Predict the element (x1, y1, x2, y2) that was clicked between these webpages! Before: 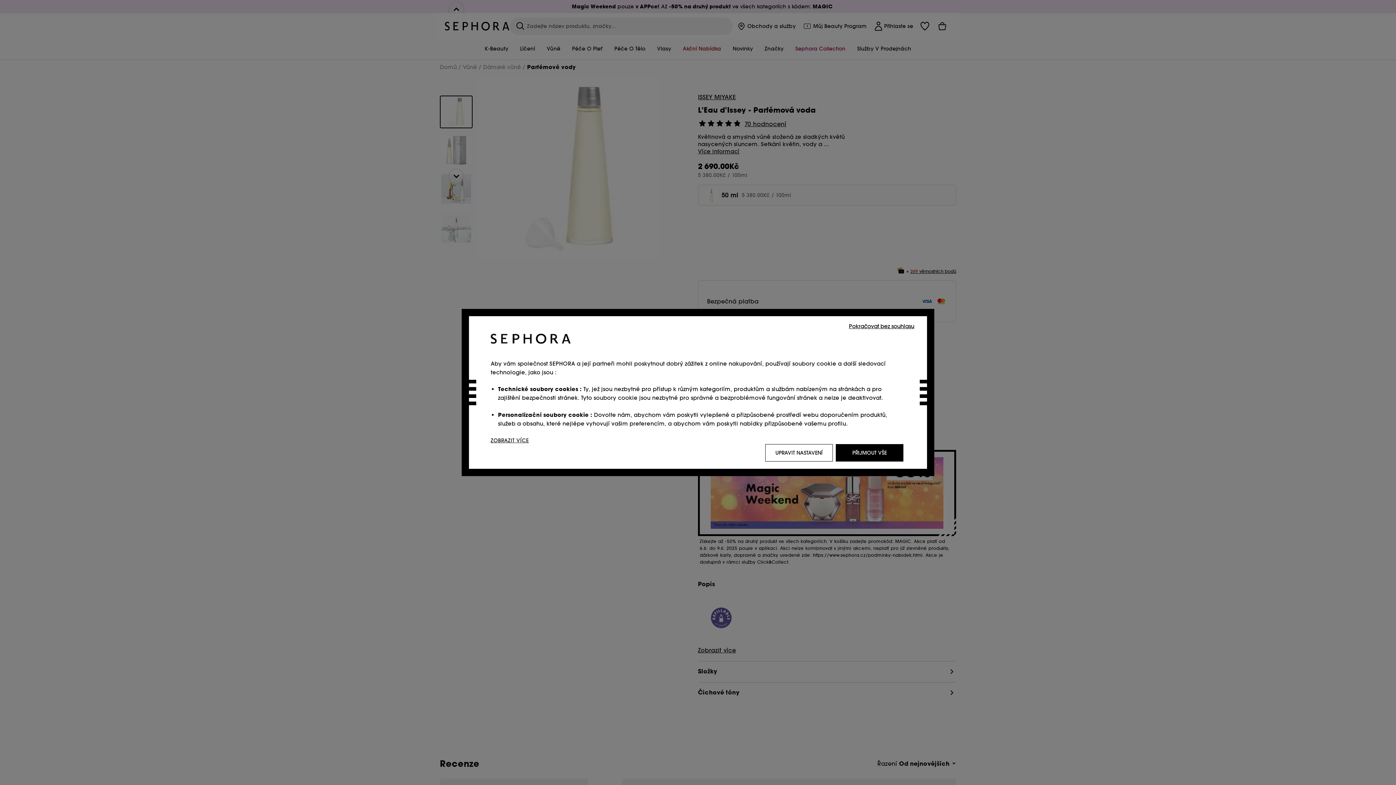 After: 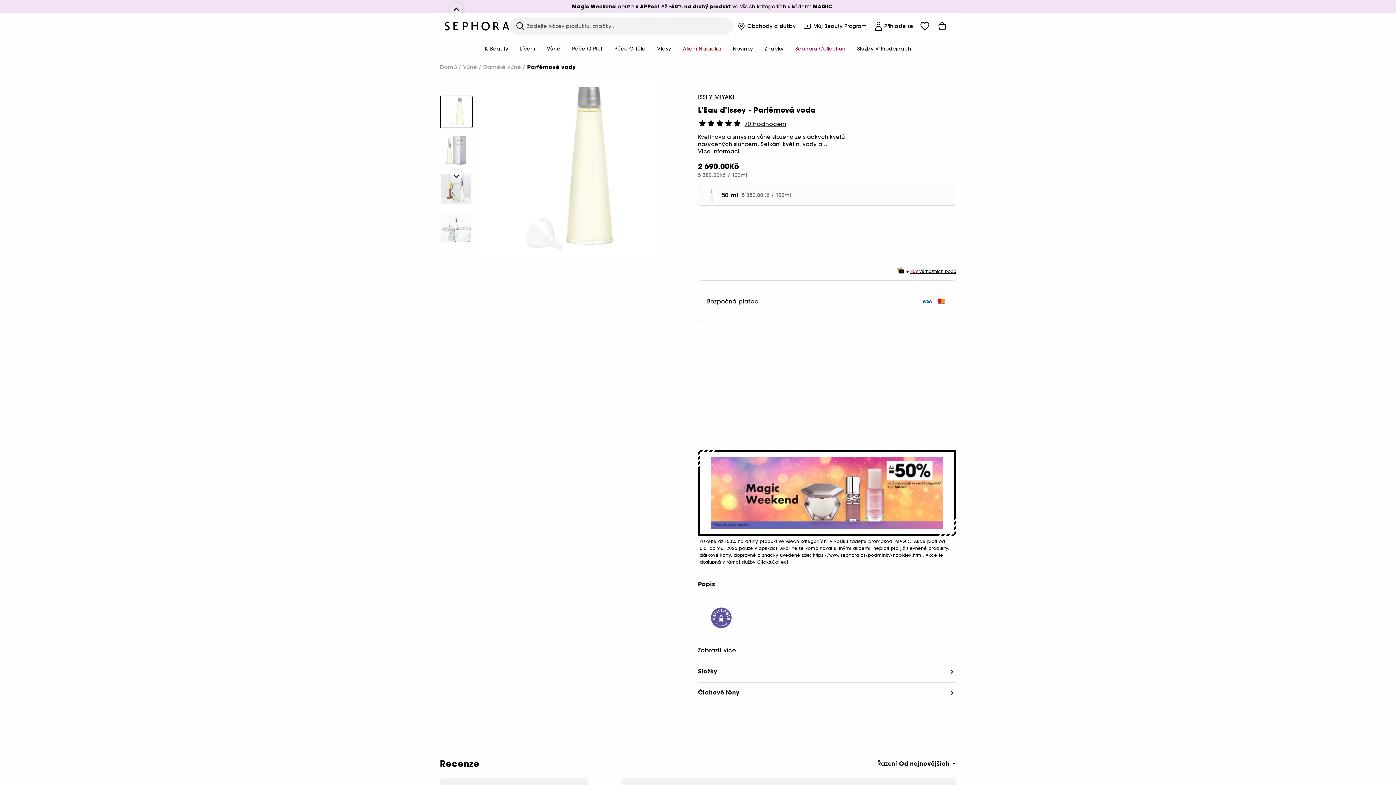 Action: label: Pokračovat bez souhlasu bbox: (847, 321, 916, 330)